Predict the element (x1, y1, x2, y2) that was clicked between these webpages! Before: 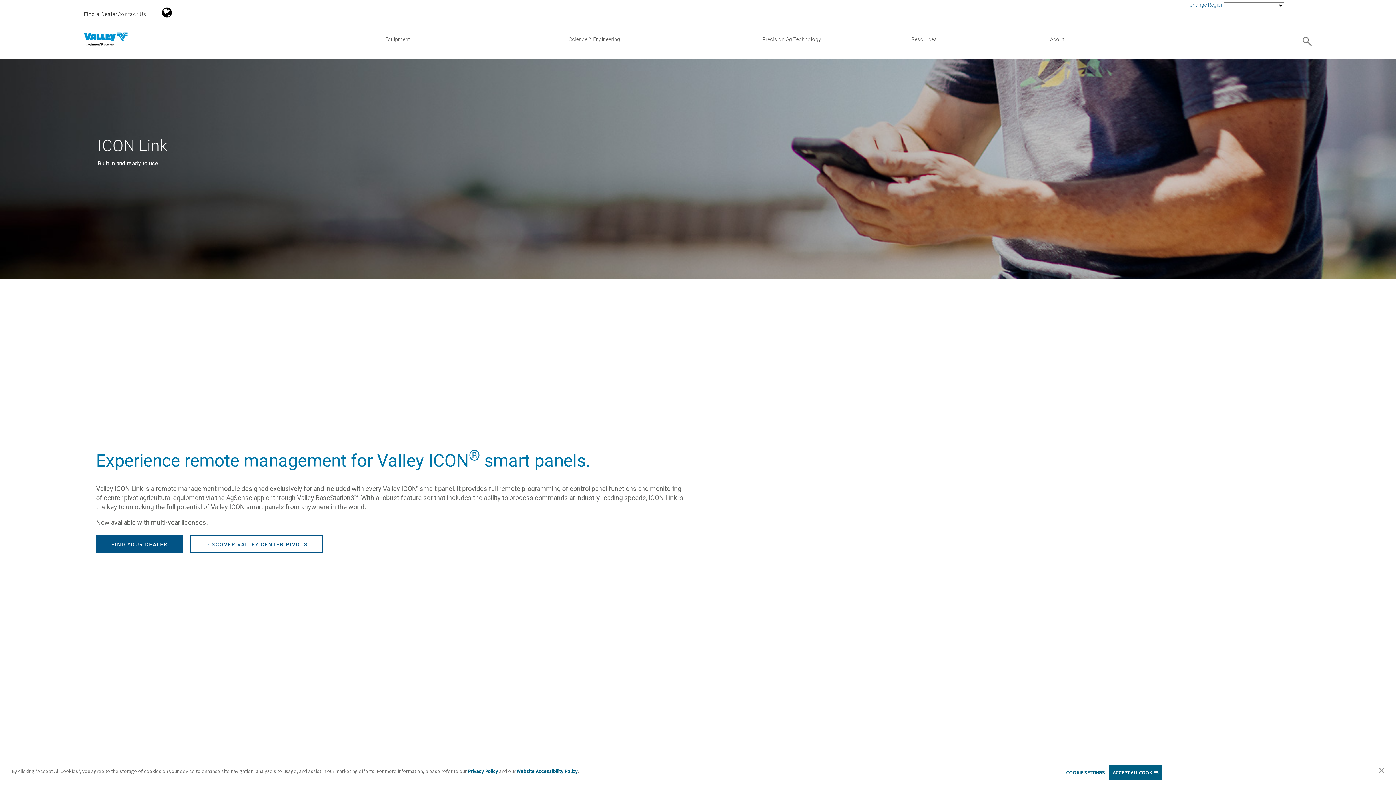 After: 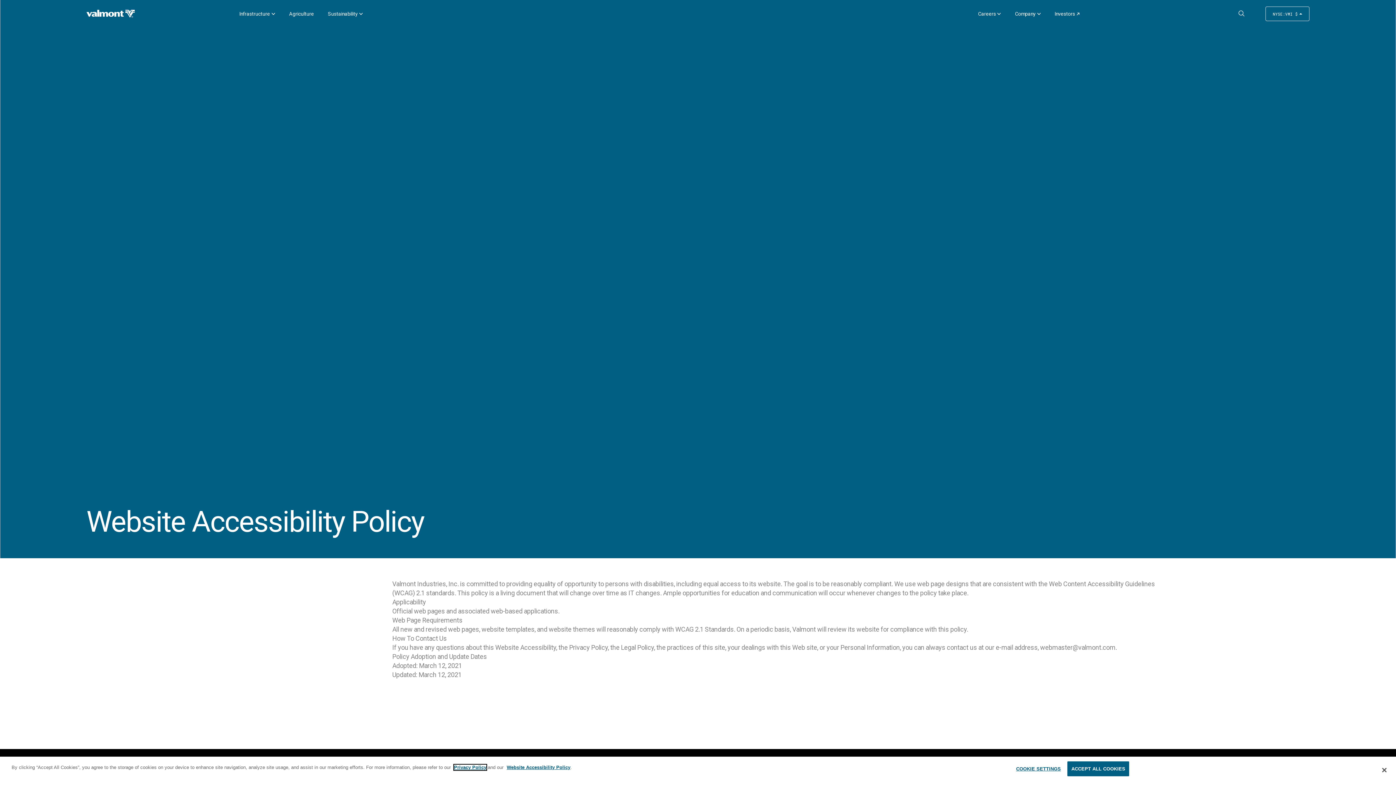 Action: label: Website Accessibility Policy bbox: (516, 768, 577, 774)